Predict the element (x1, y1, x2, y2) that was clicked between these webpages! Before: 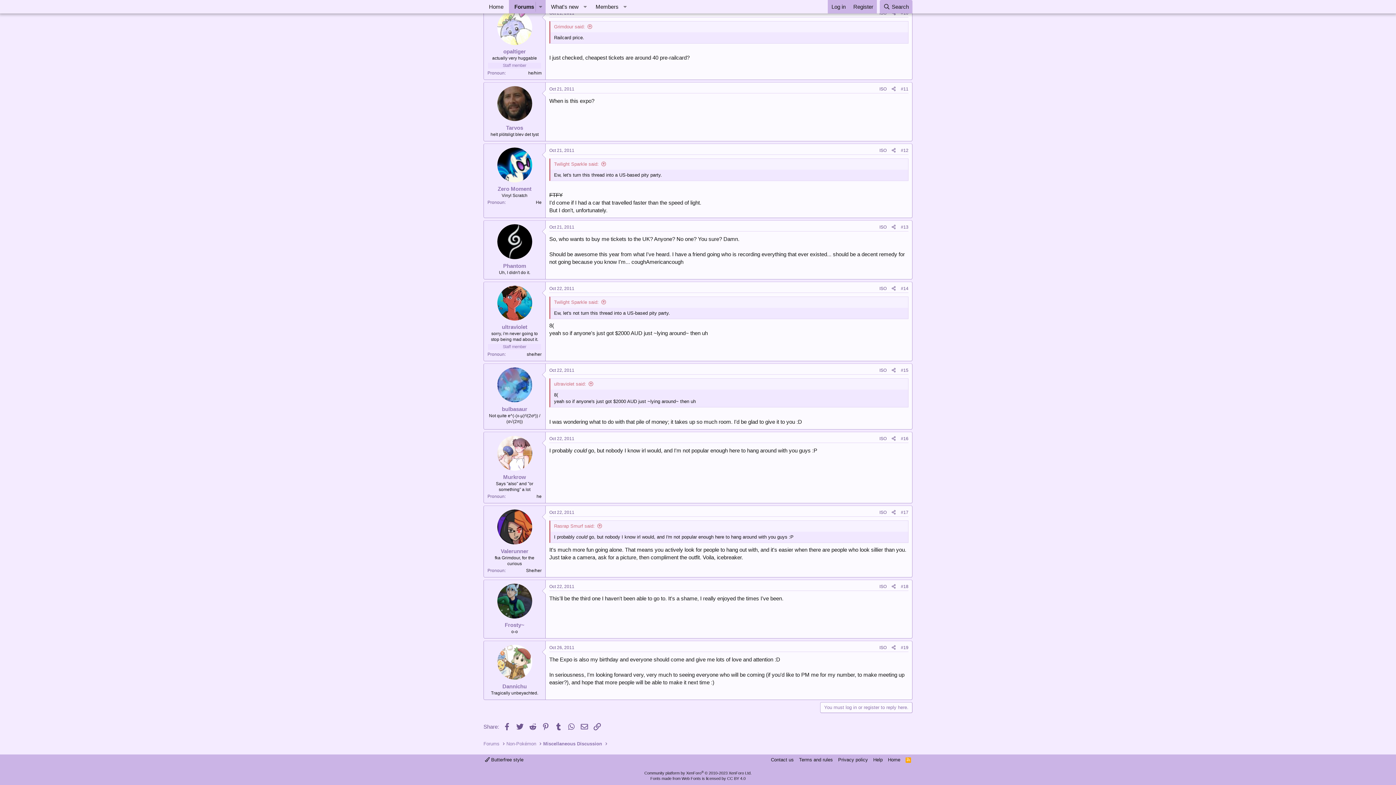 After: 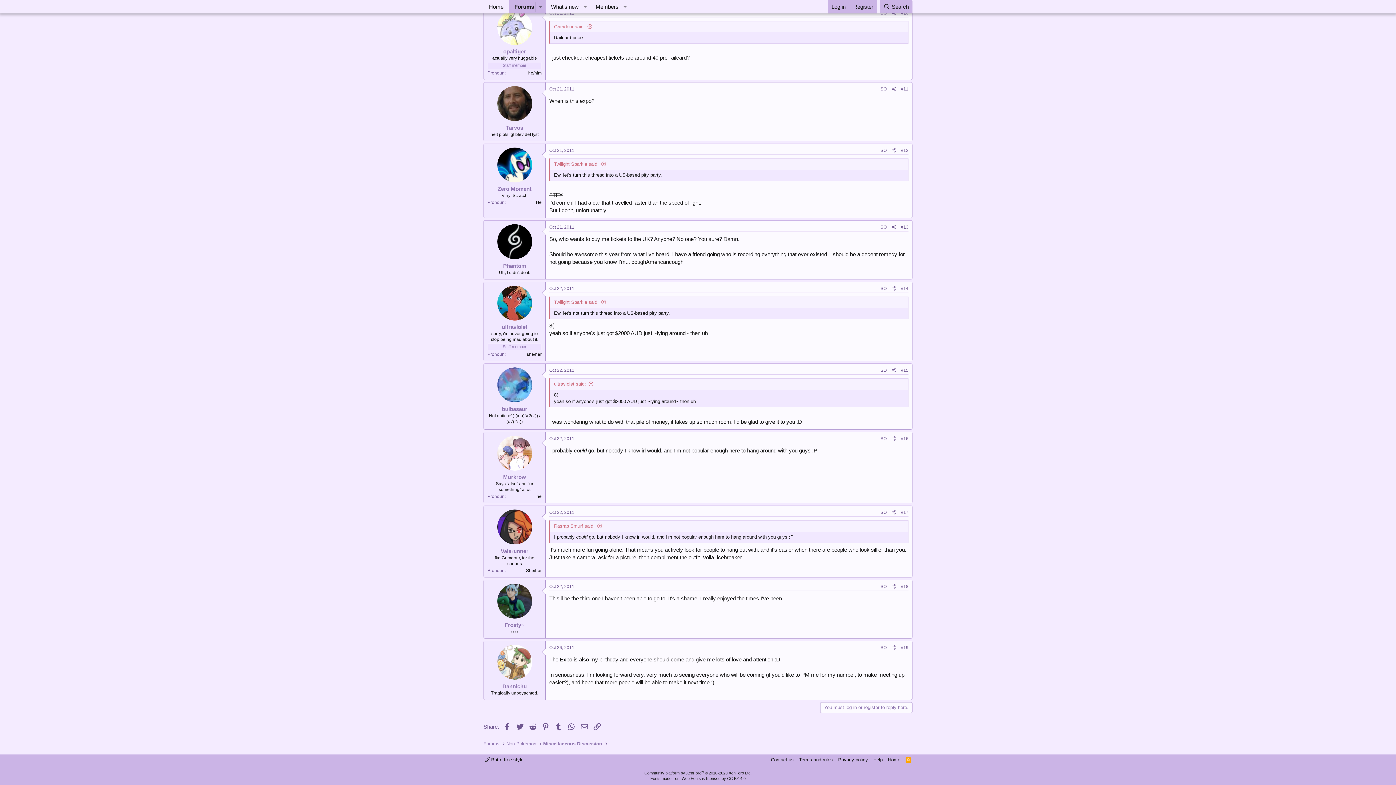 Action: label: Oct 21, 2011 bbox: (549, 86, 574, 91)